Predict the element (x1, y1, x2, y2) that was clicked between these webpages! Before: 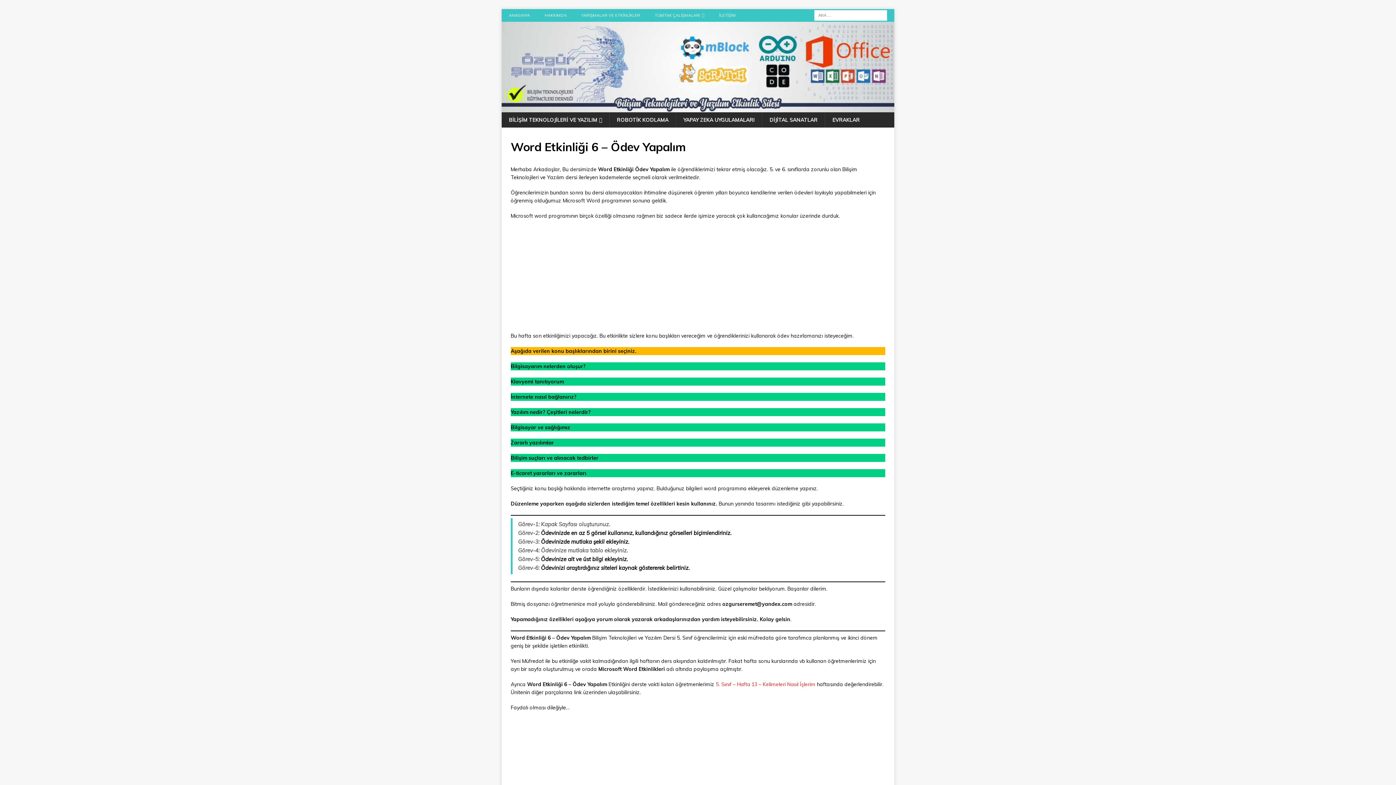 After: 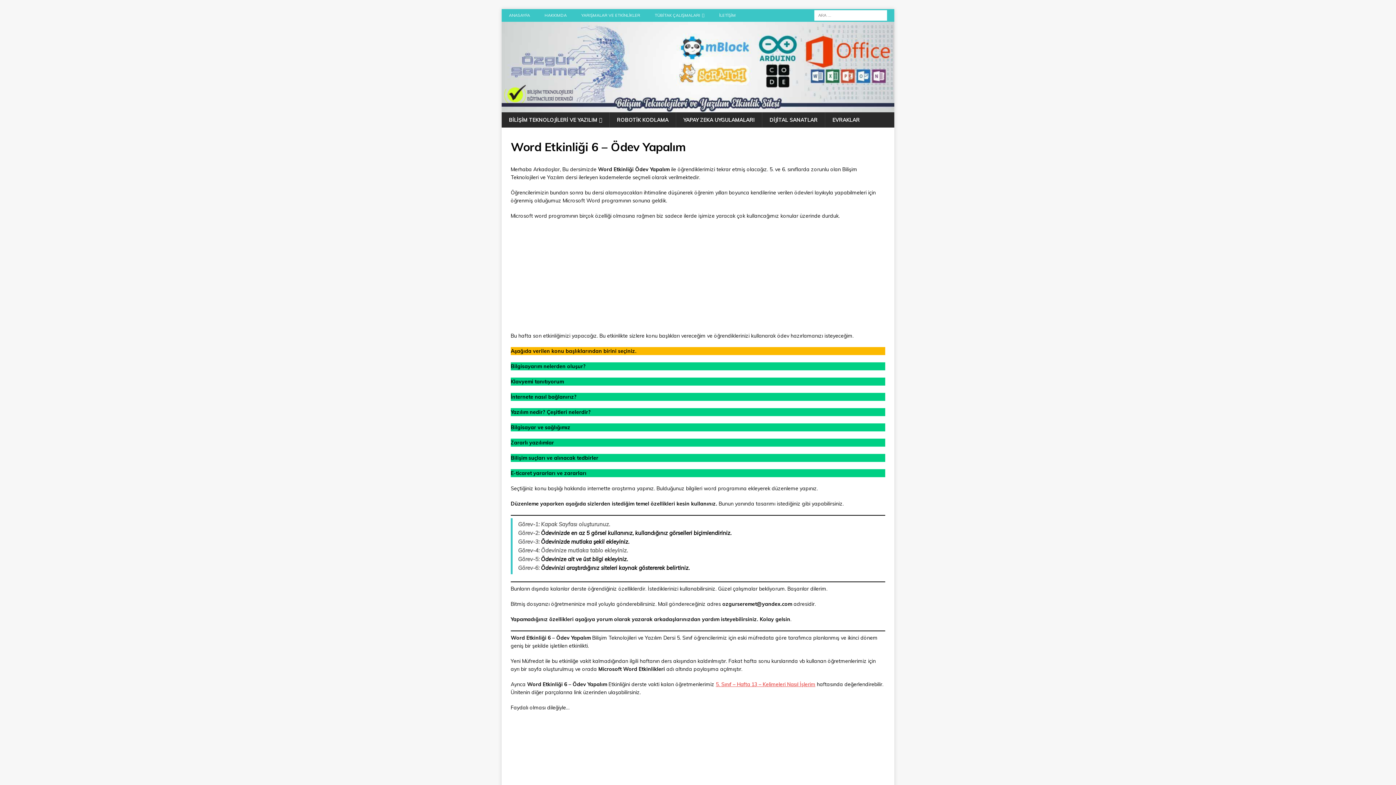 Action: bbox: (716, 681, 815, 688) label: 5. Sınıf – Hafta 13 – Kelimeleri Nasıl İşlerim